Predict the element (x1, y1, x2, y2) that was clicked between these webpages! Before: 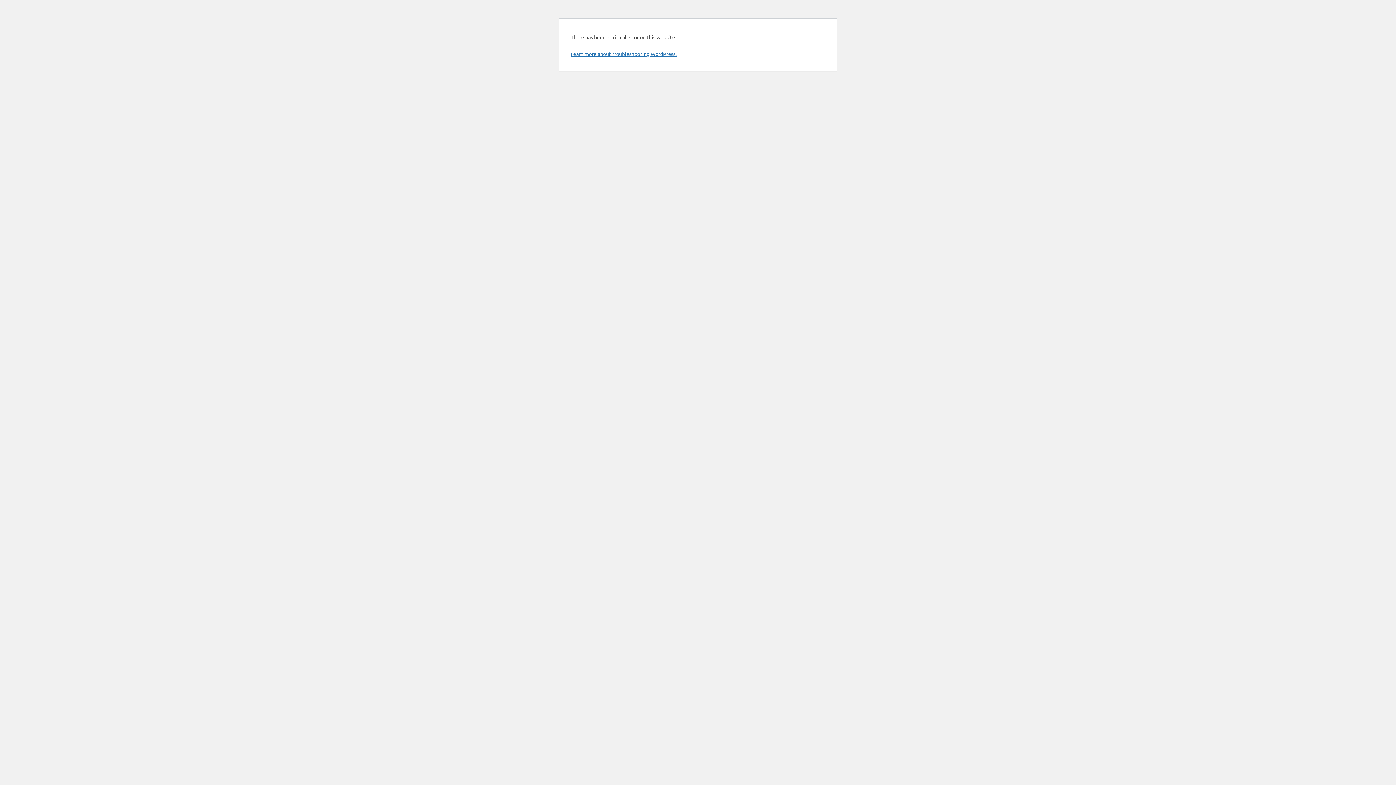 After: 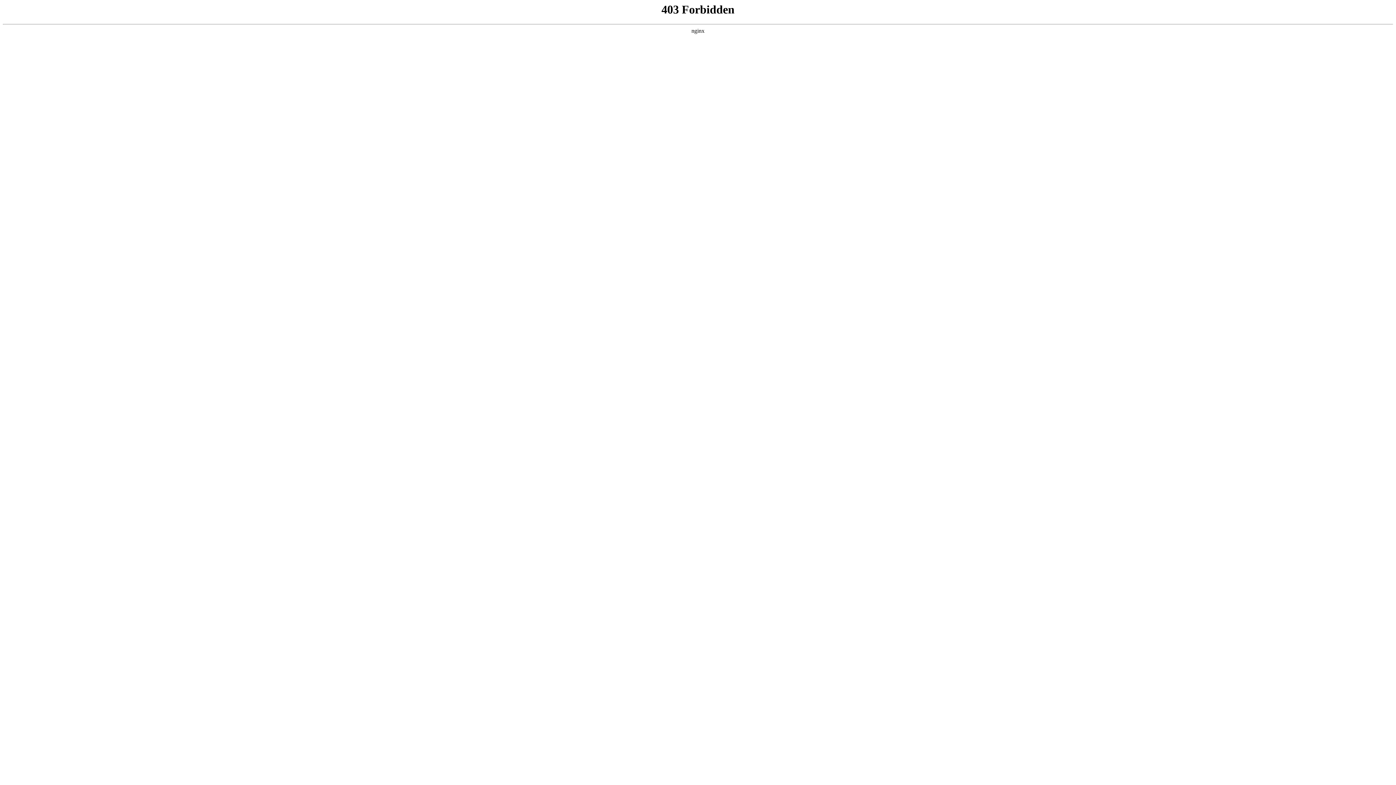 Action: bbox: (570, 50, 676, 57) label: Learn more about troubleshooting WordPress.